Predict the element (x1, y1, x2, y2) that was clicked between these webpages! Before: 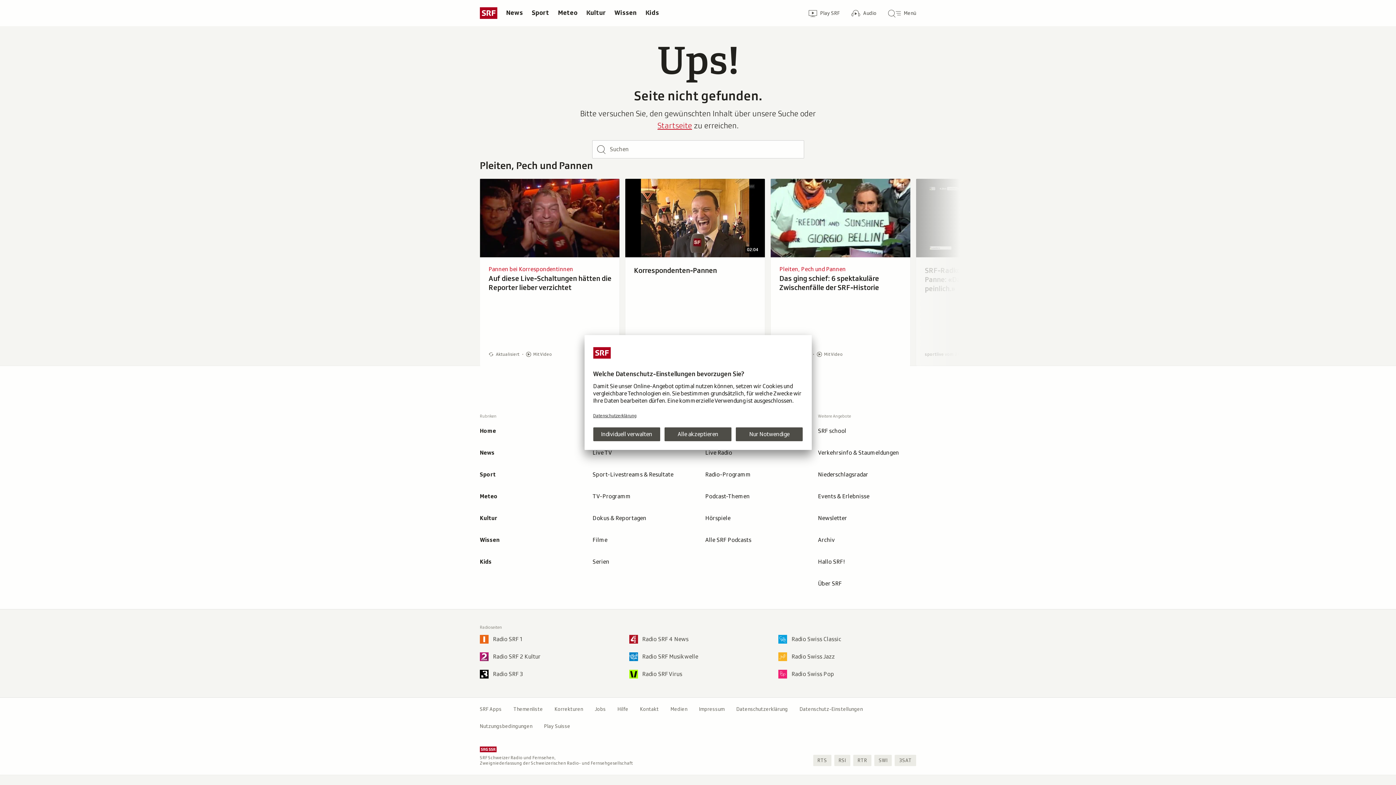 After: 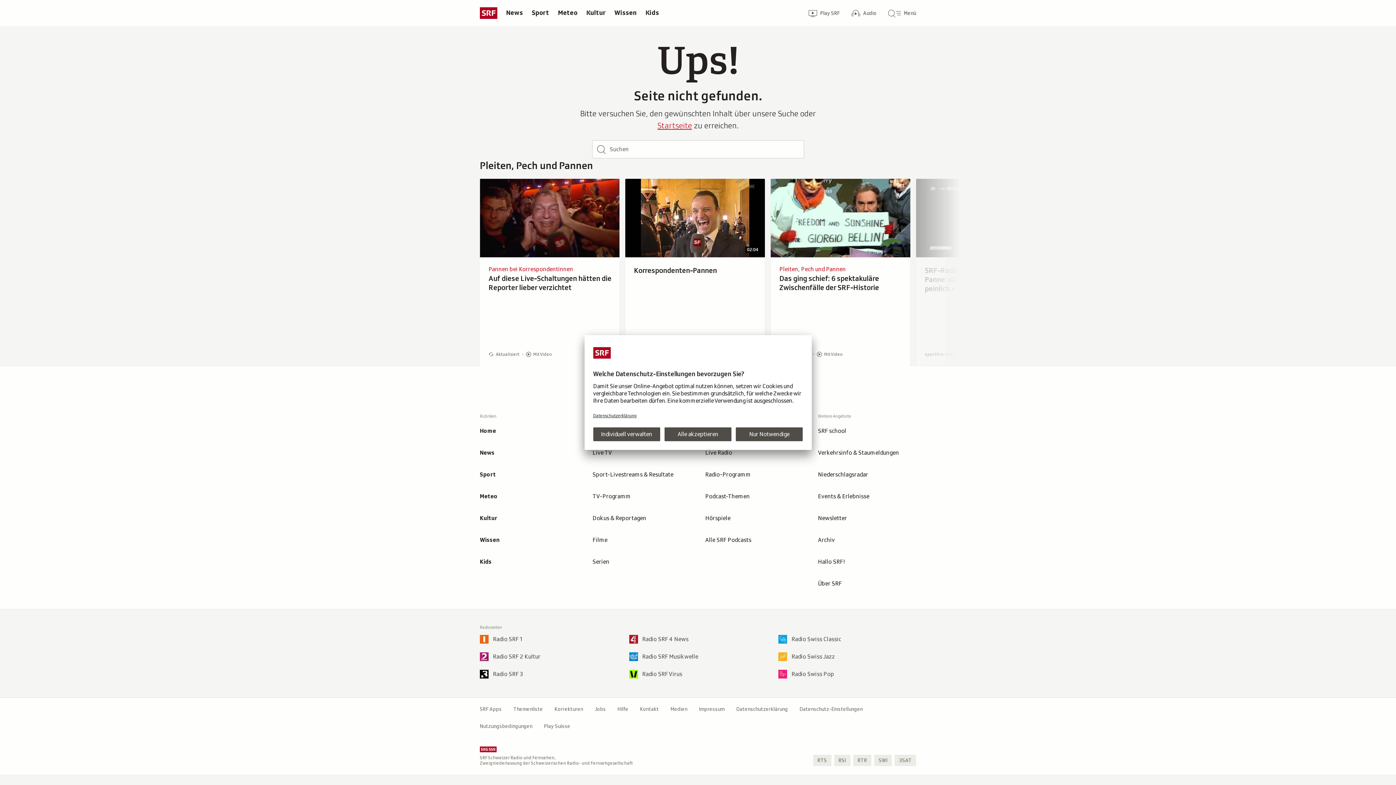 Action: bbox: (480, 746, 695, 752)